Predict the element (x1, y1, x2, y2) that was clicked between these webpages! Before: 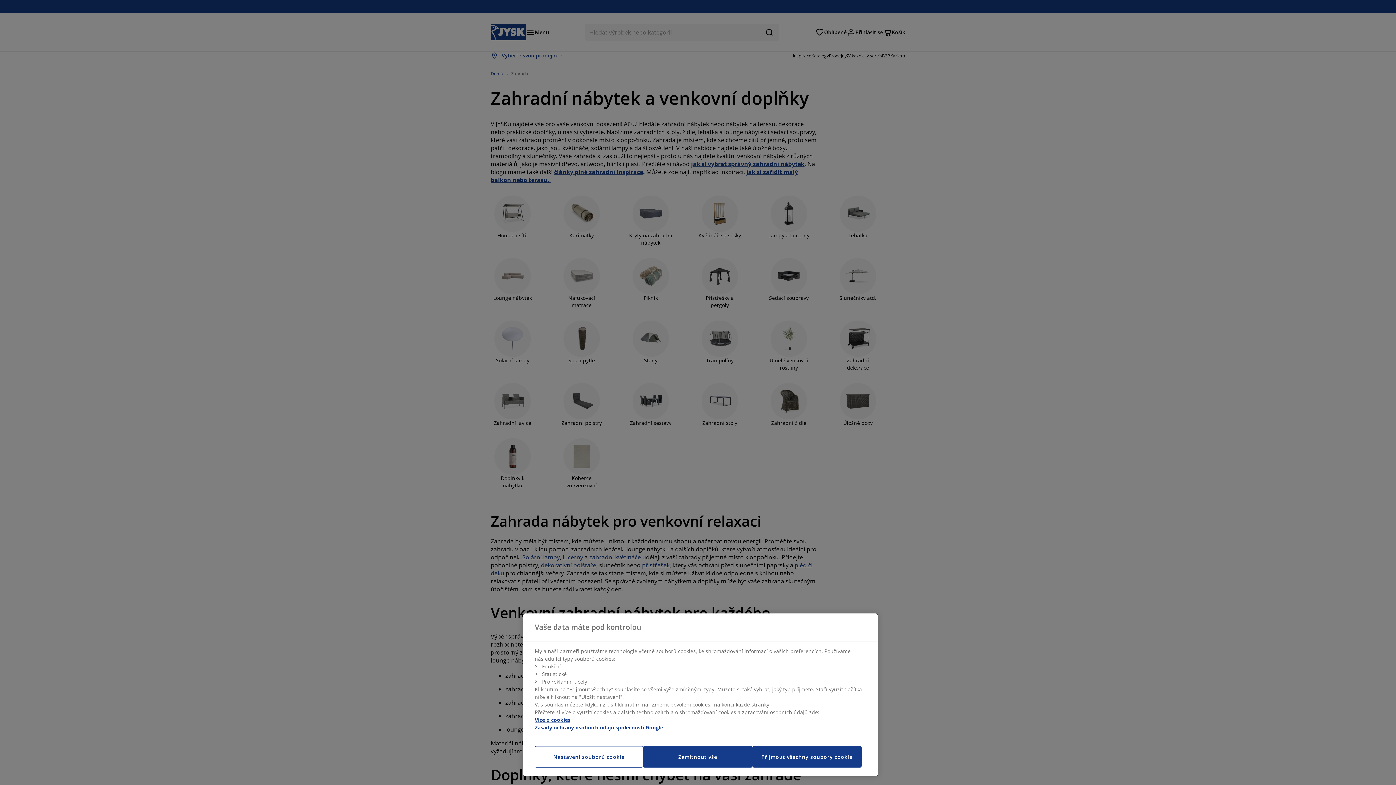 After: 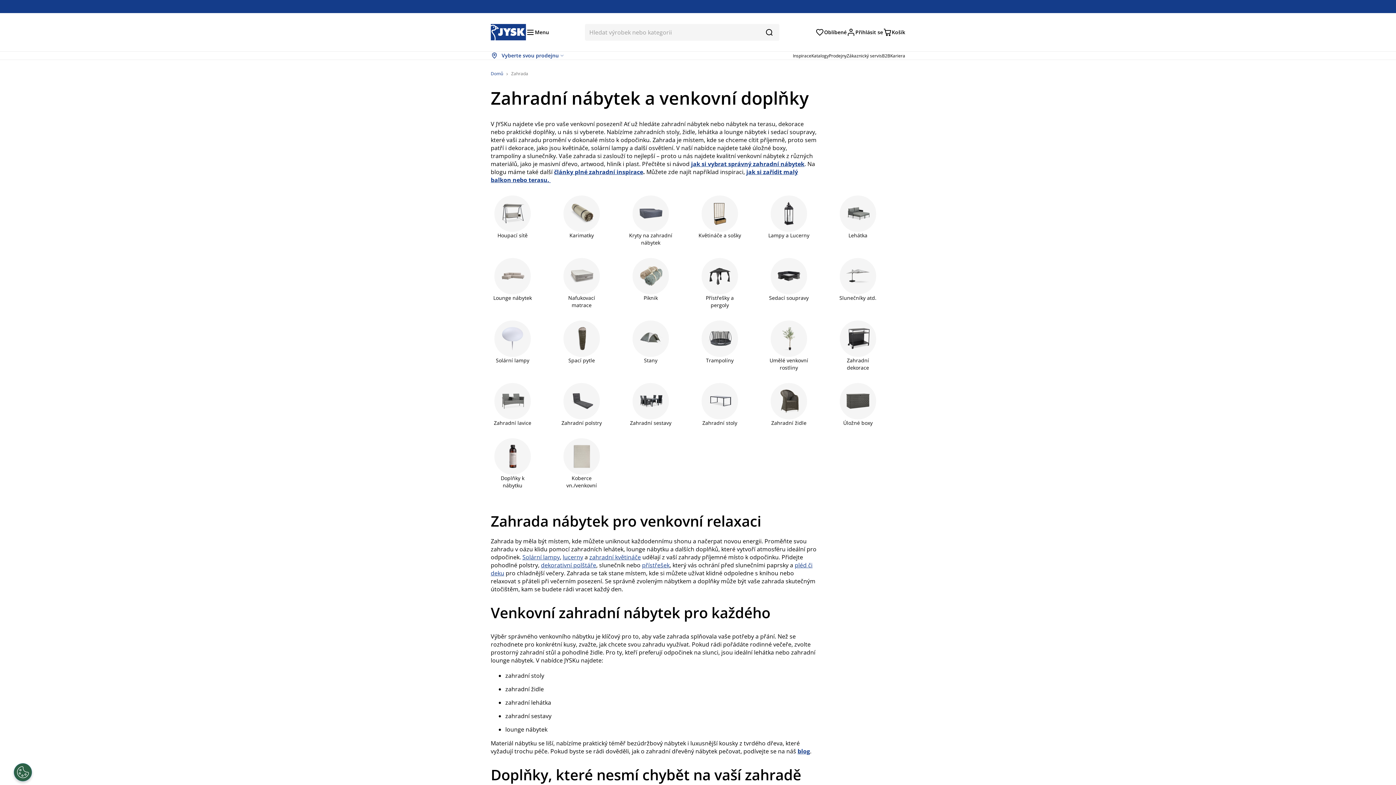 Action: bbox: (752, 746, 861, 768) label: Přijmout všechny soubory cookie